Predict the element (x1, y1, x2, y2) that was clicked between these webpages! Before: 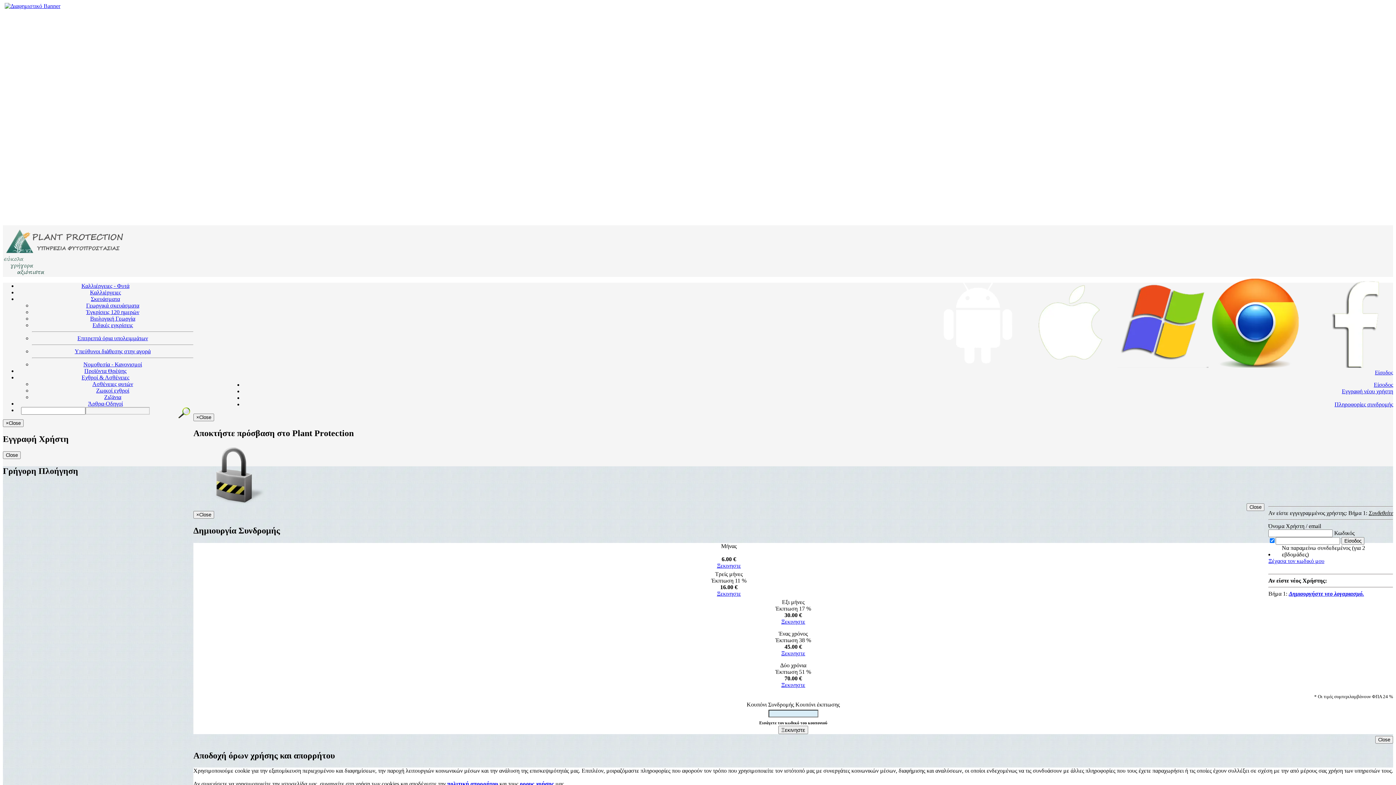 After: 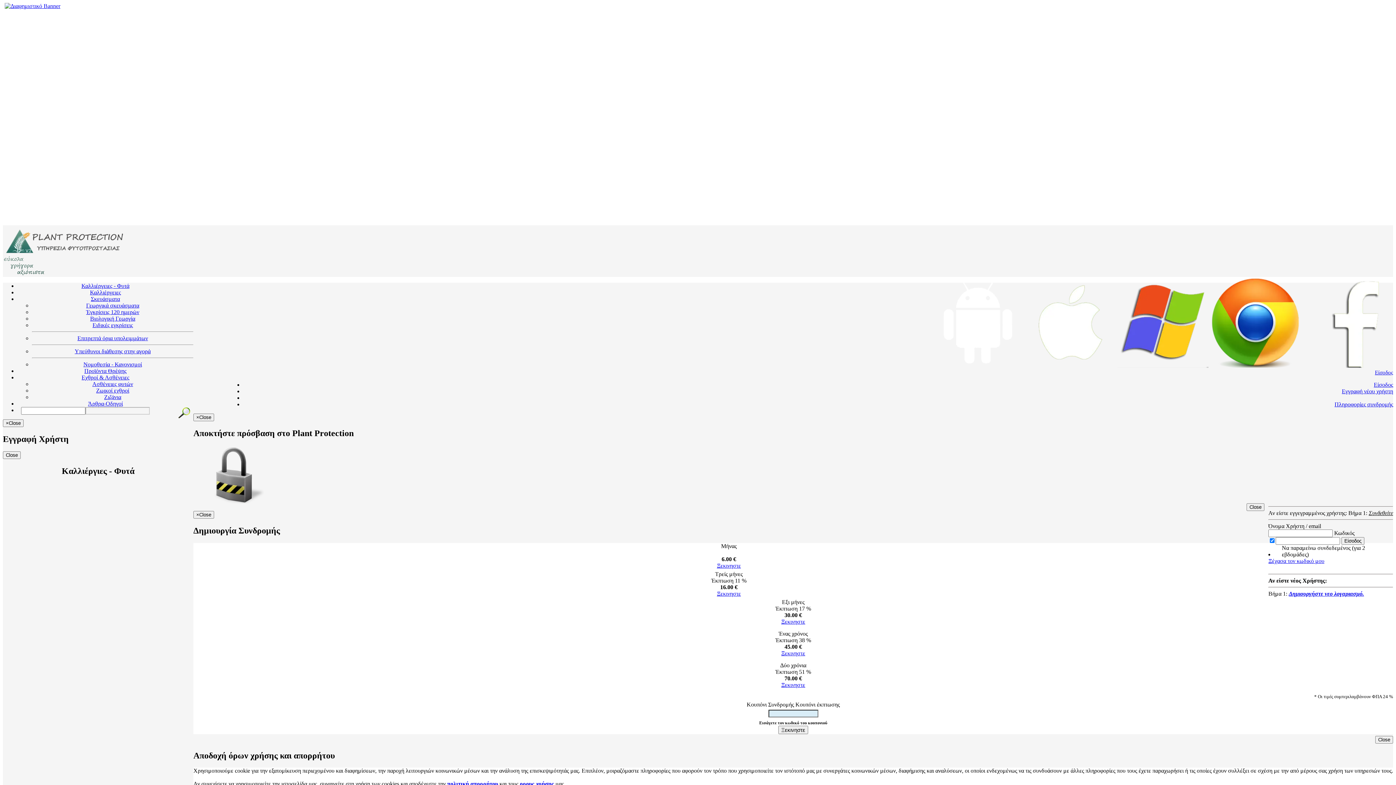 Action: bbox: (4, 2, 60, 9)